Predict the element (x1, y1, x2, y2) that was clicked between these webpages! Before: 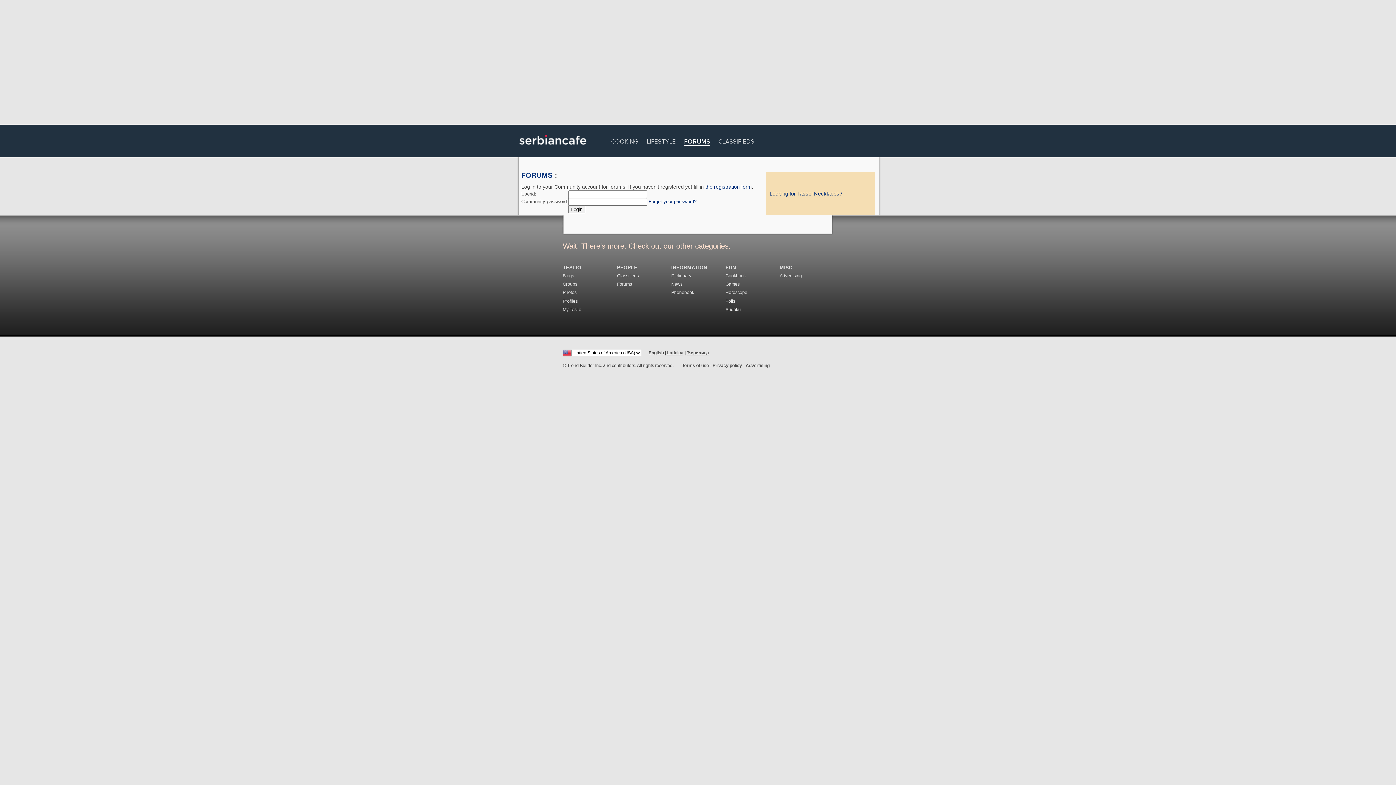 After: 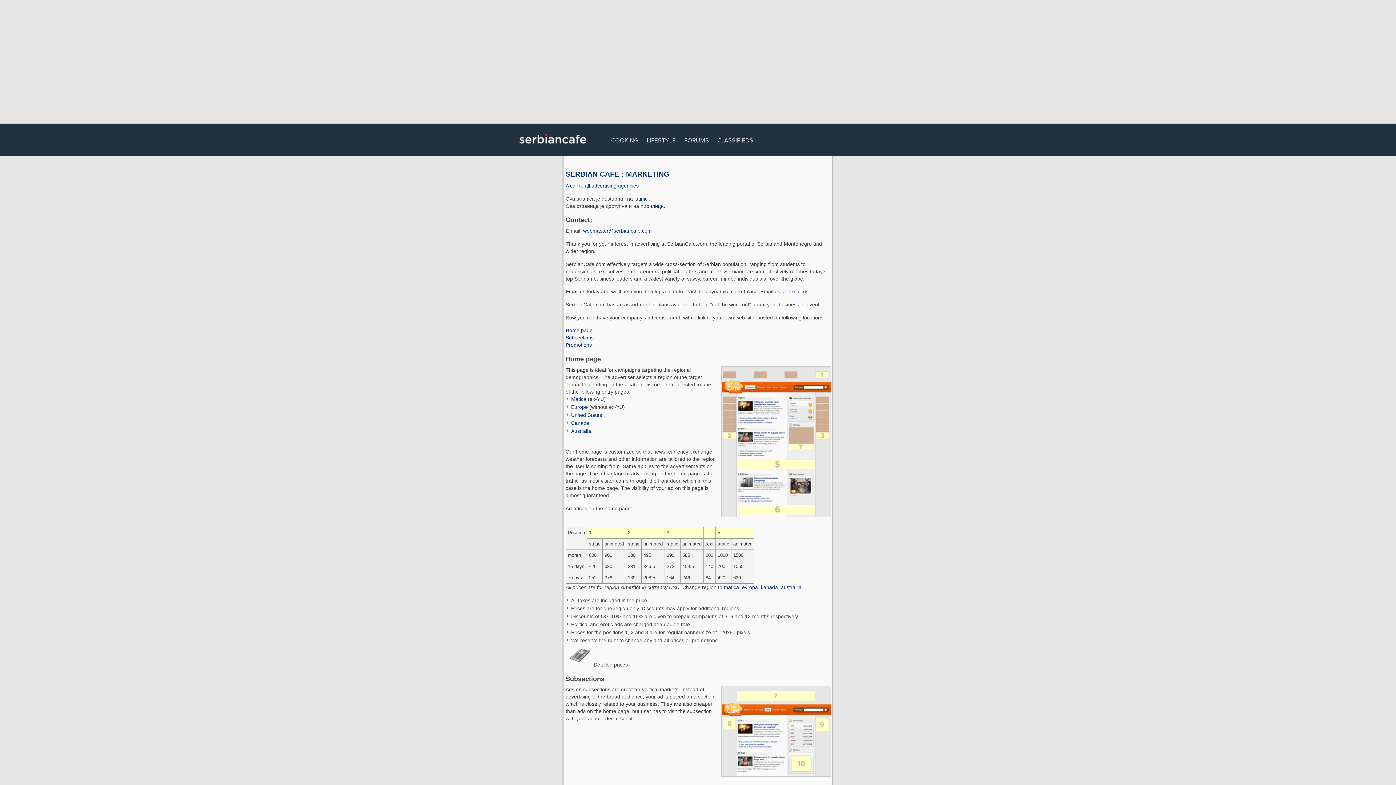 Action: label: Advertising bbox: (779, 273, 802, 278)